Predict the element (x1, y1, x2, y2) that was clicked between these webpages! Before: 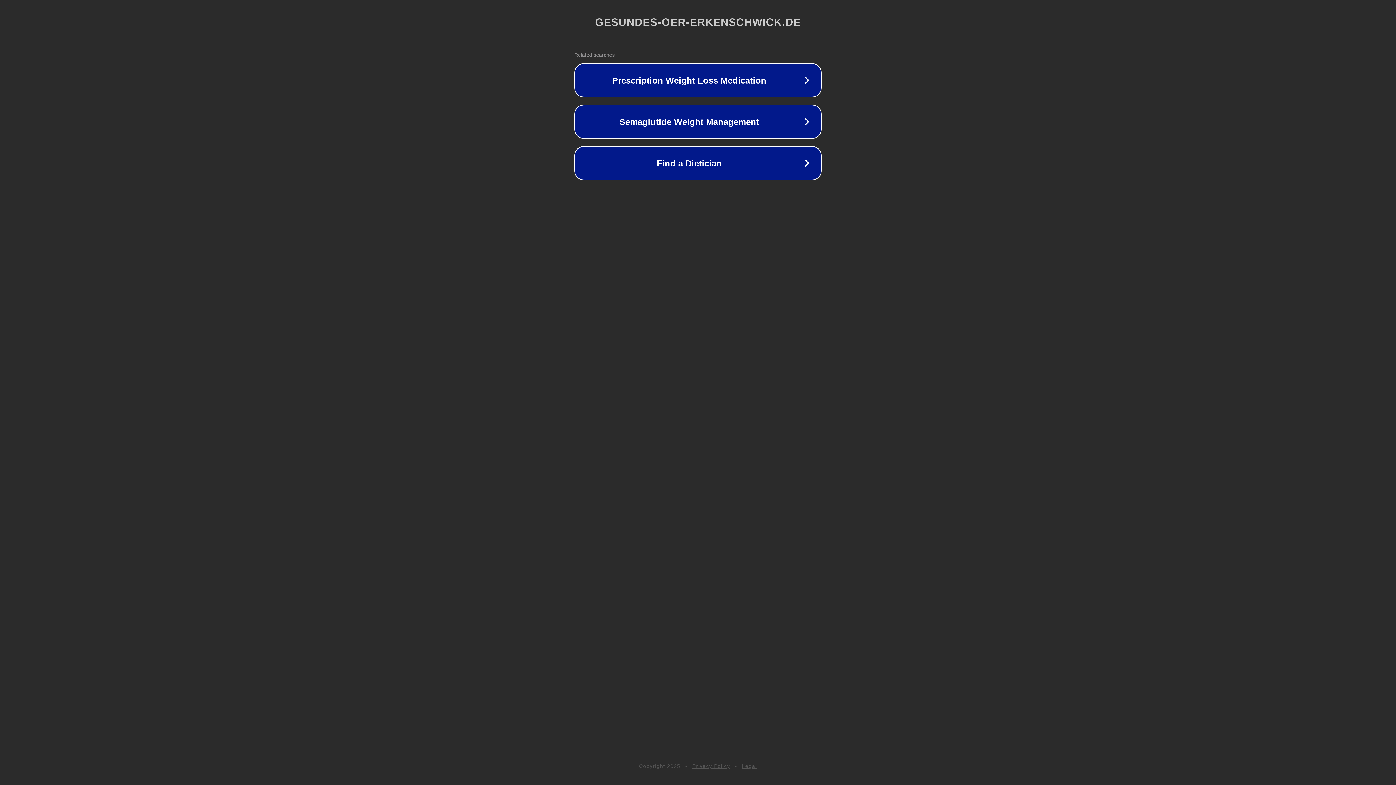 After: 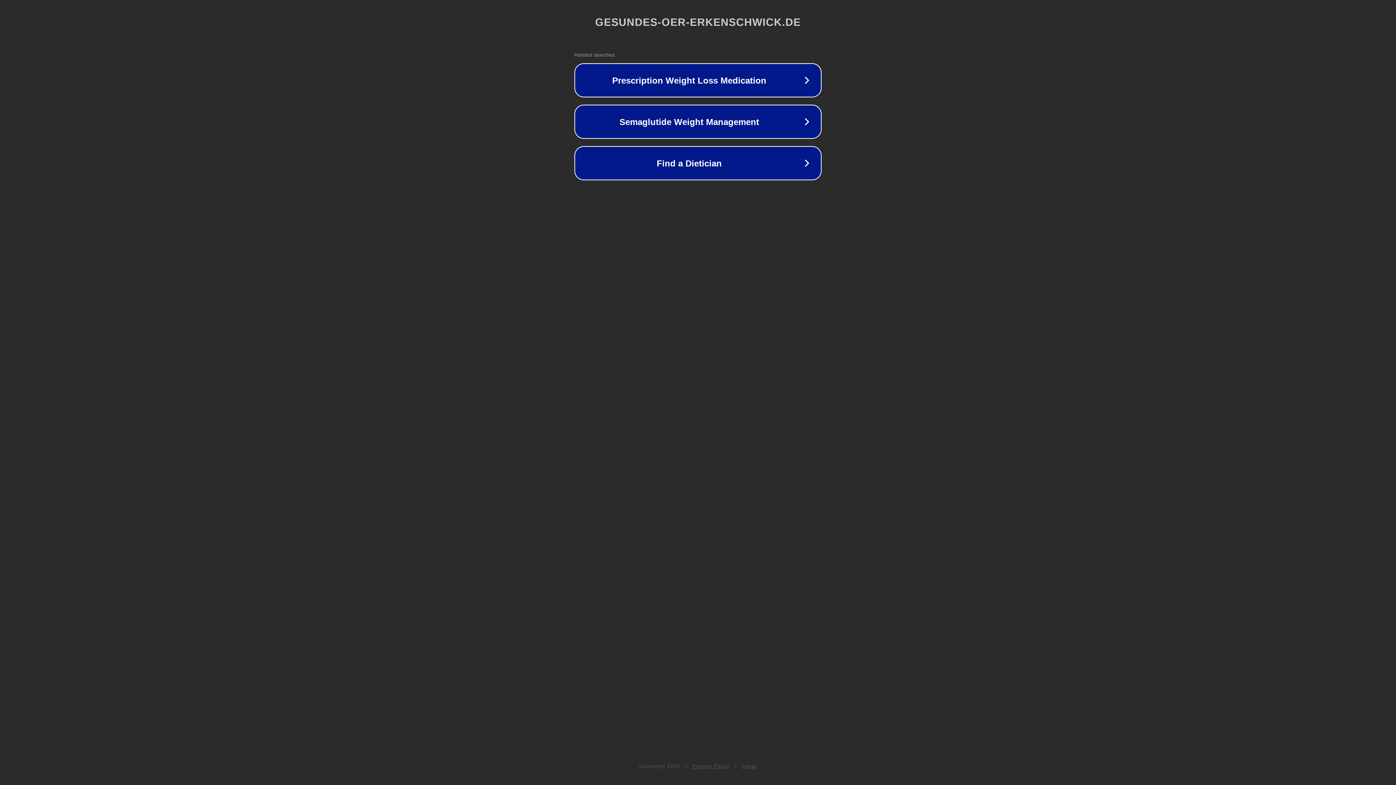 Action: label: Legal bbox: (742, 763, 757, 769)